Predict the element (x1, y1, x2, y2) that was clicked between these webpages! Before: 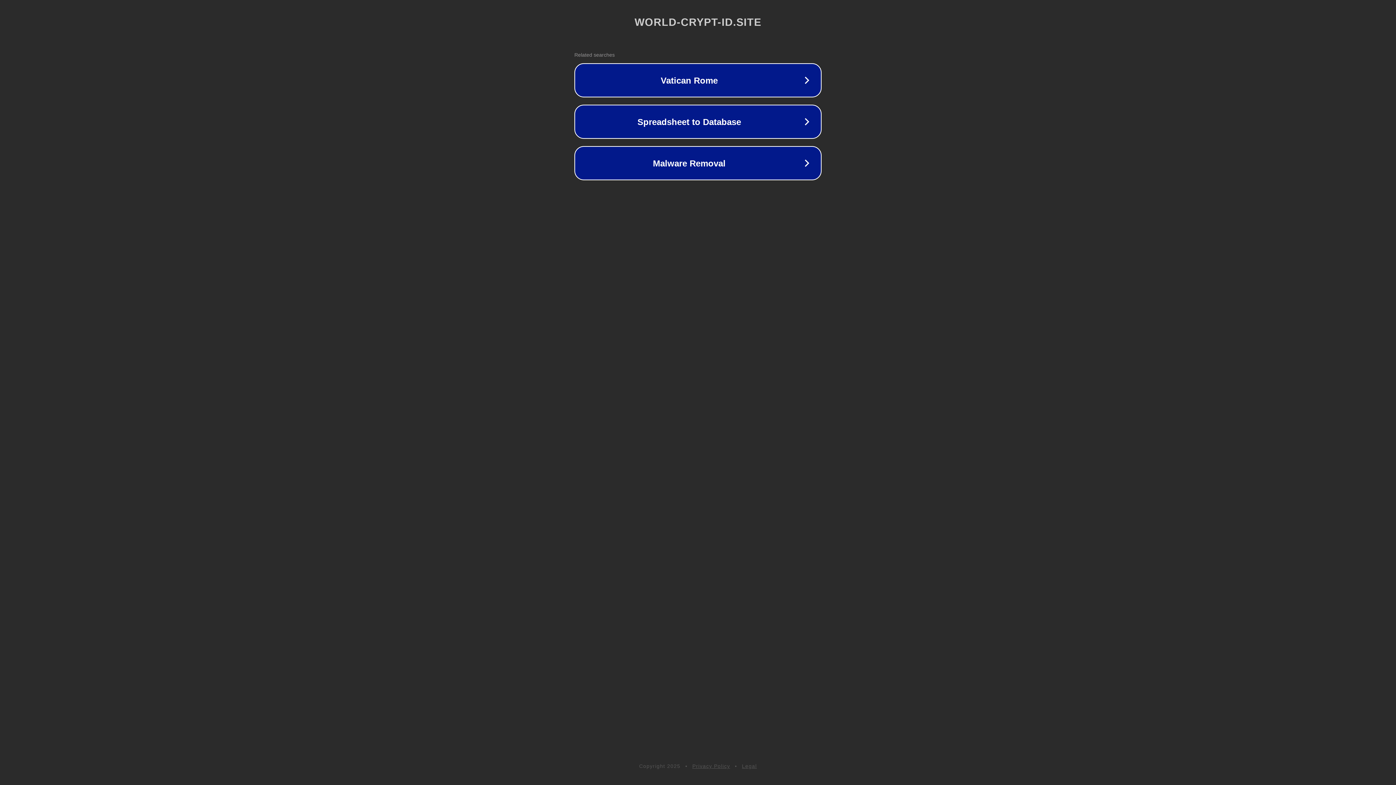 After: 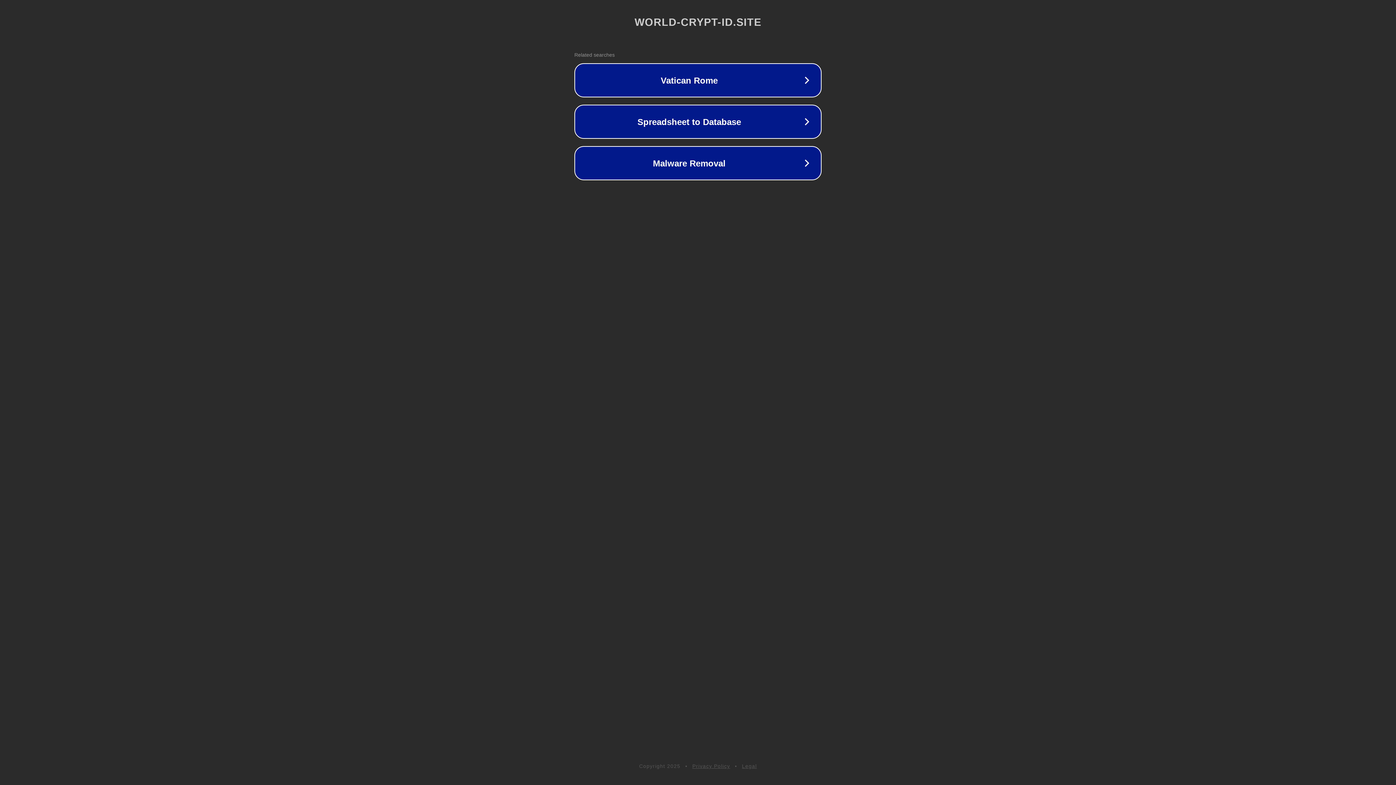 Action: bbox: (742, 763, 757, 769) label: Legal